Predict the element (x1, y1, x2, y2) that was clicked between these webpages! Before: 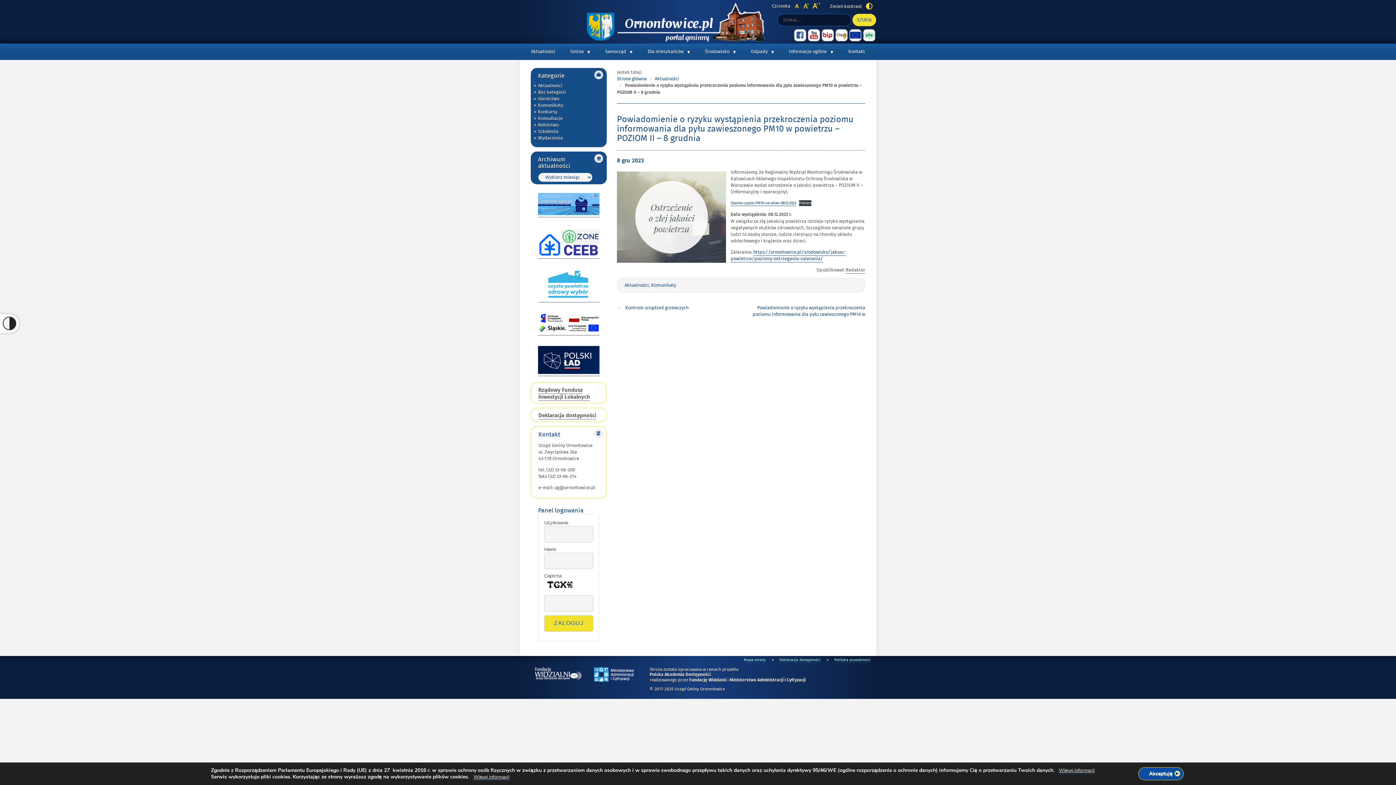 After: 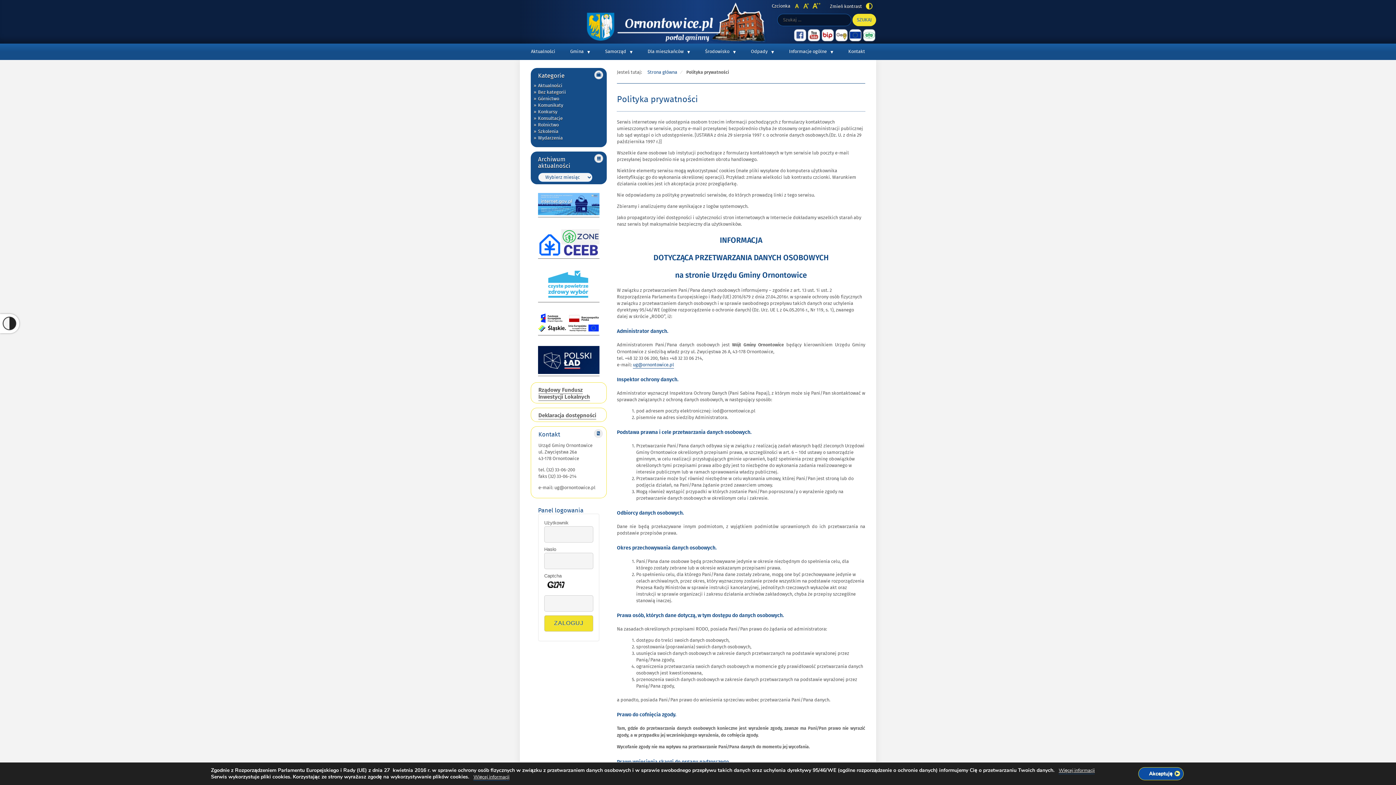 Action: label: Polityka prywatności bbox: (834, 657, 870, 663)